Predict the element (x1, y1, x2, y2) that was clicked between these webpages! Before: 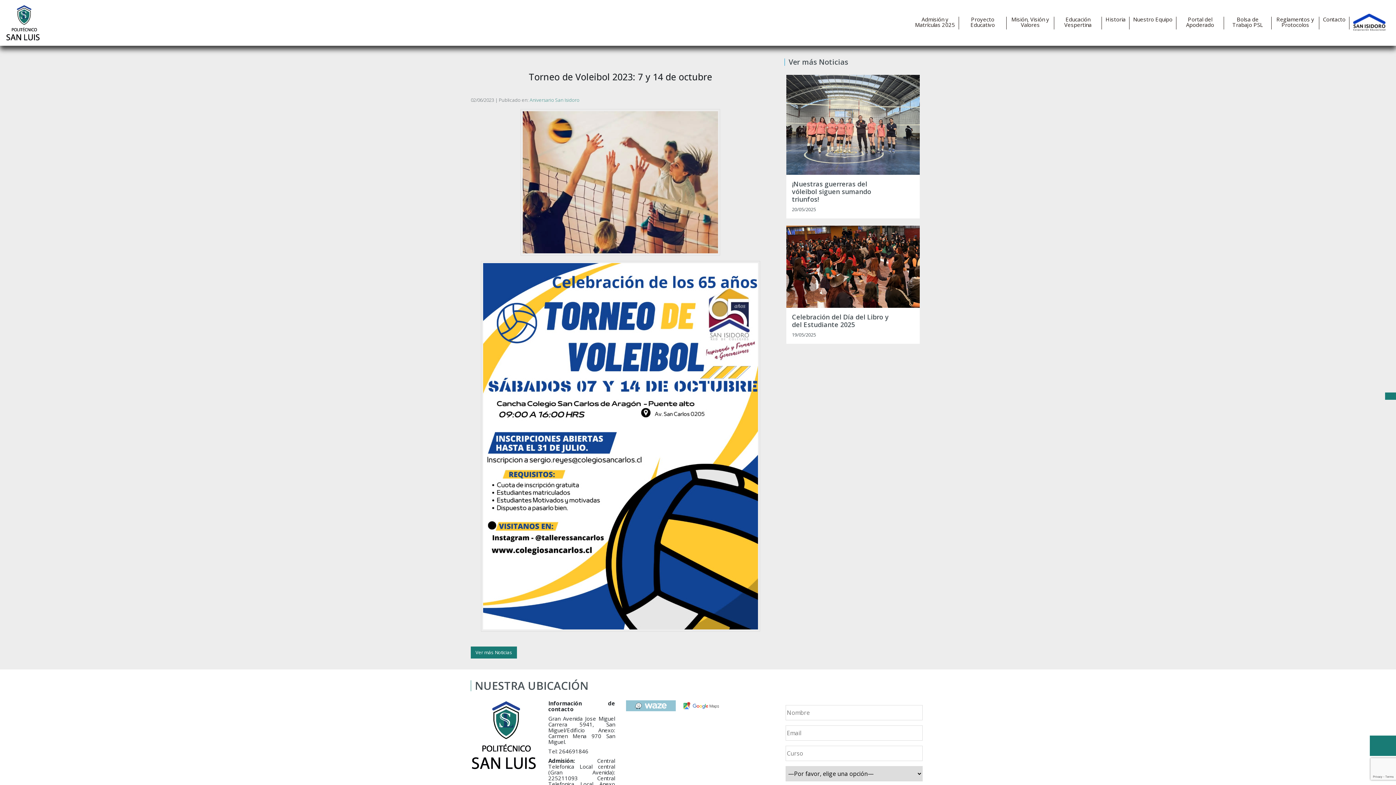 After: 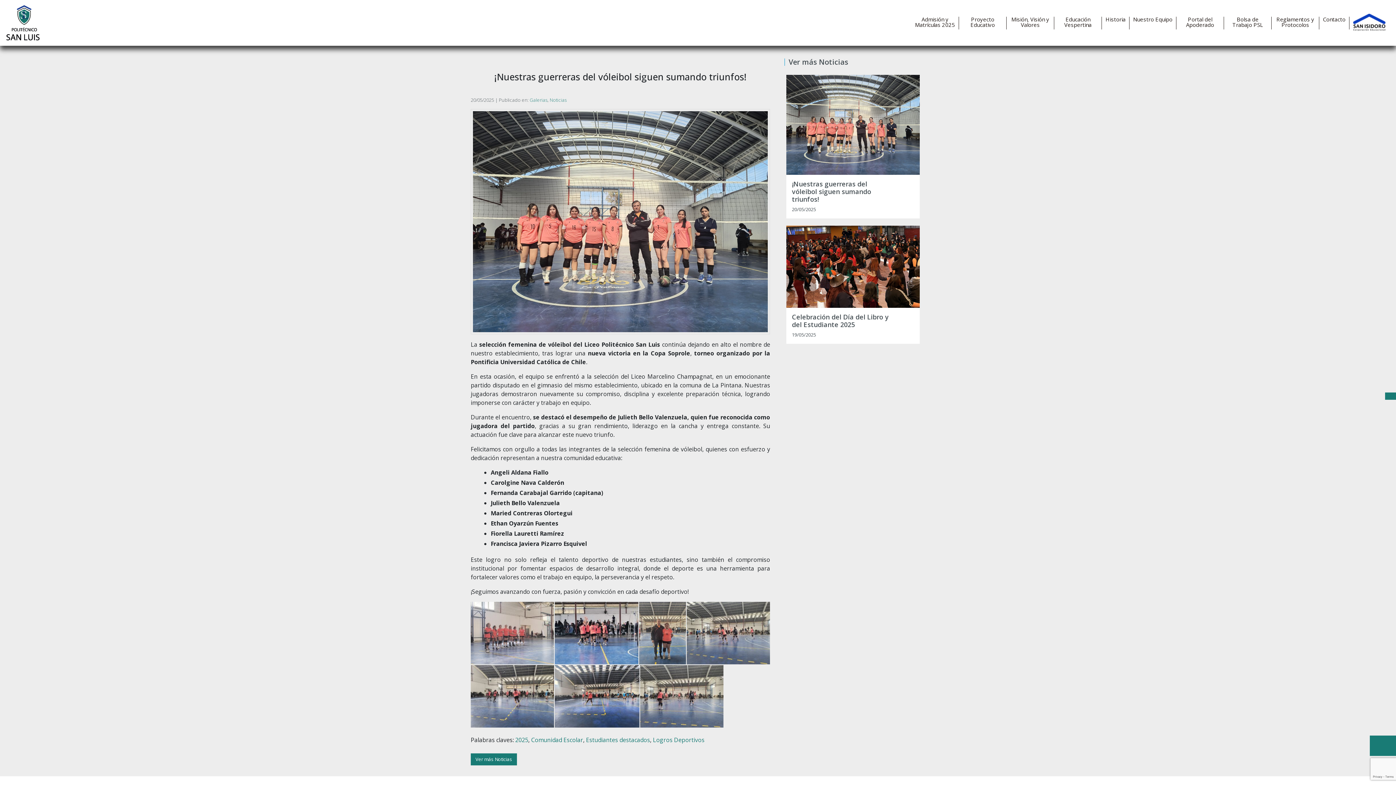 Action: bbox: (786, 74, 919, 174)